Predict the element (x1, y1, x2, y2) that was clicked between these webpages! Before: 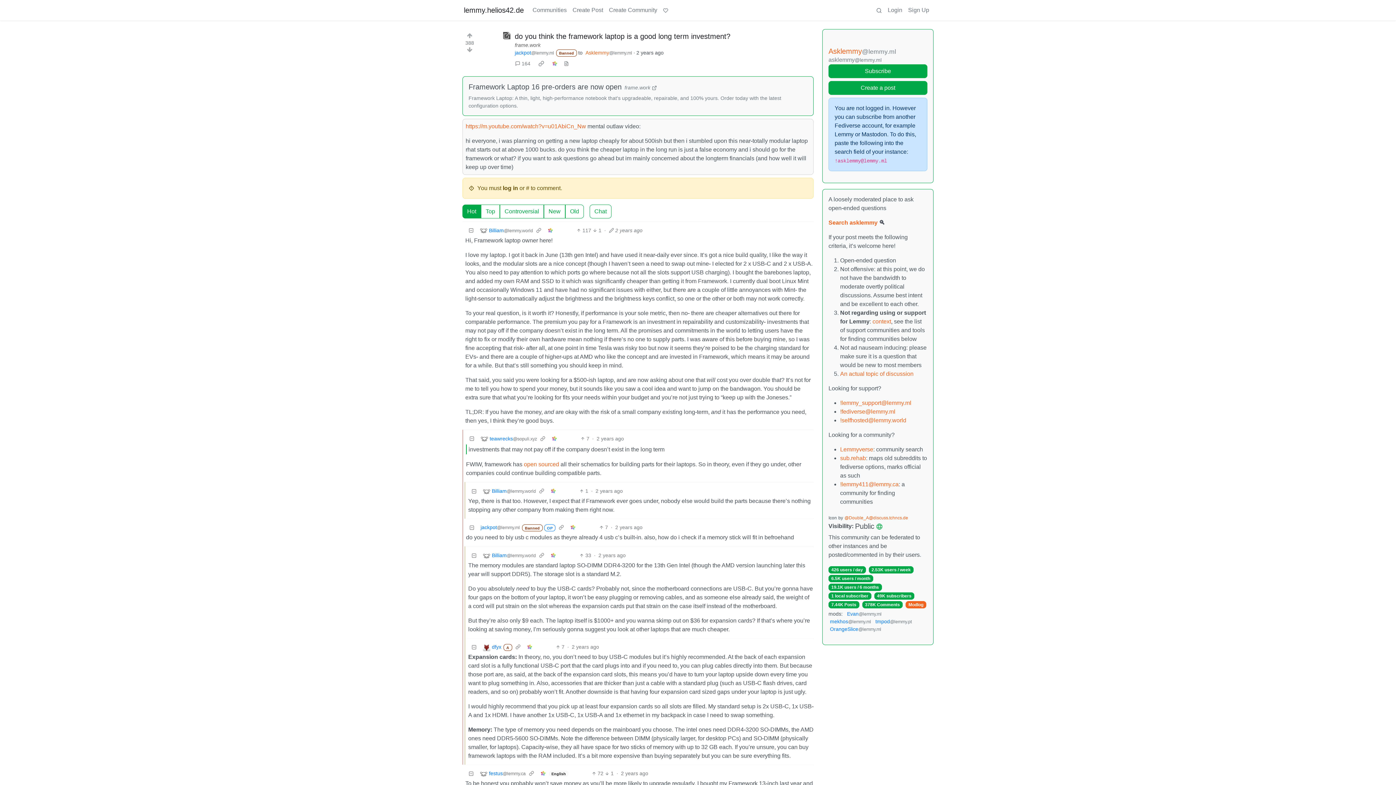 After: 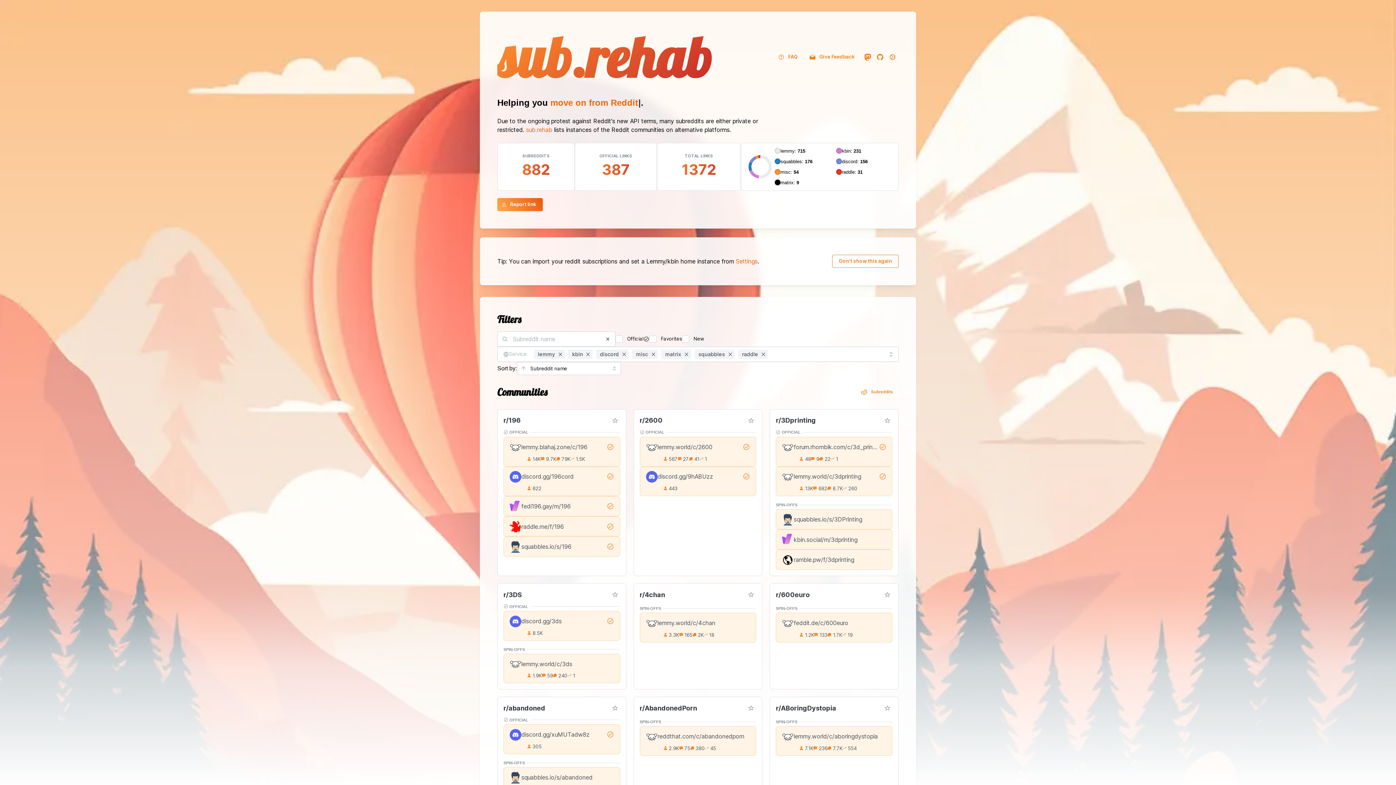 Action: bbox: (840, 455, 866, 461) label: sub.rehab